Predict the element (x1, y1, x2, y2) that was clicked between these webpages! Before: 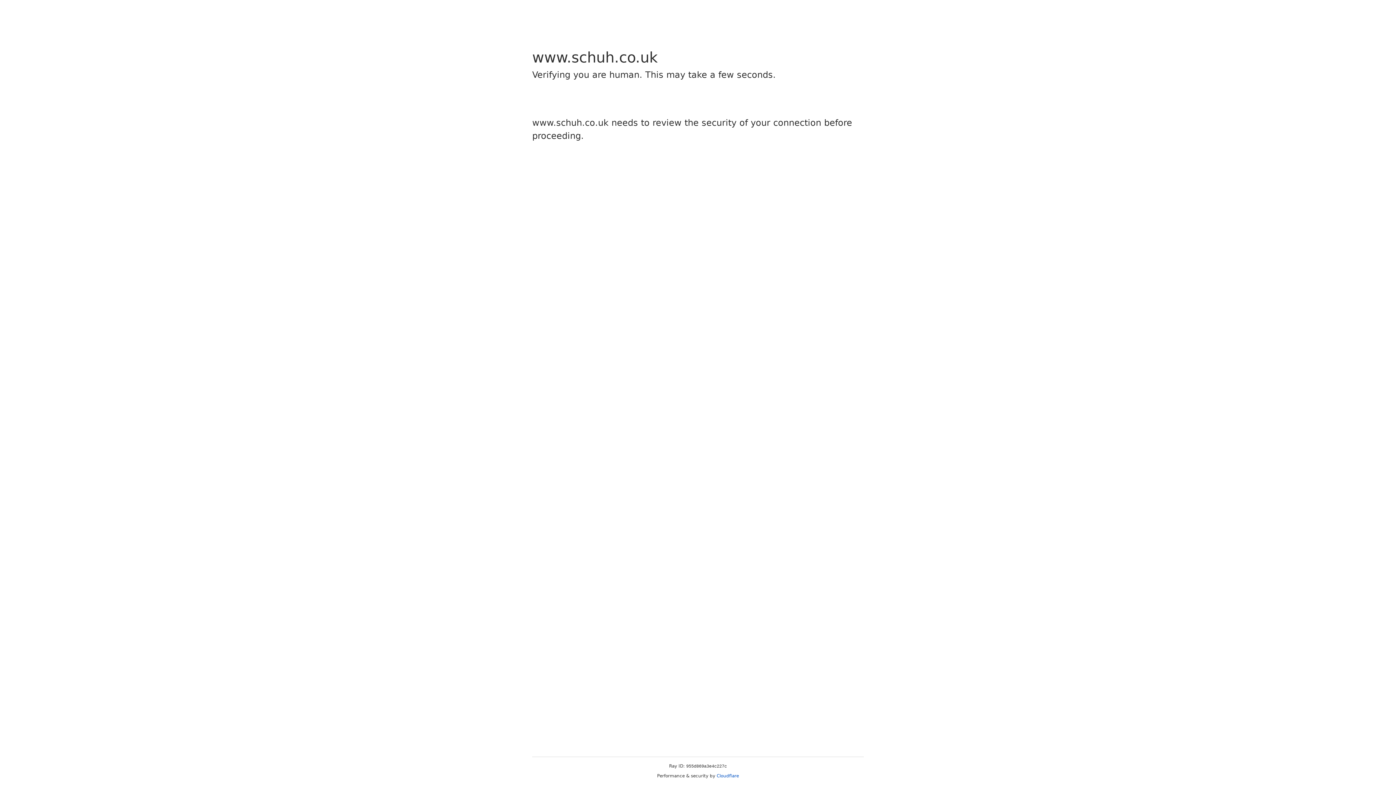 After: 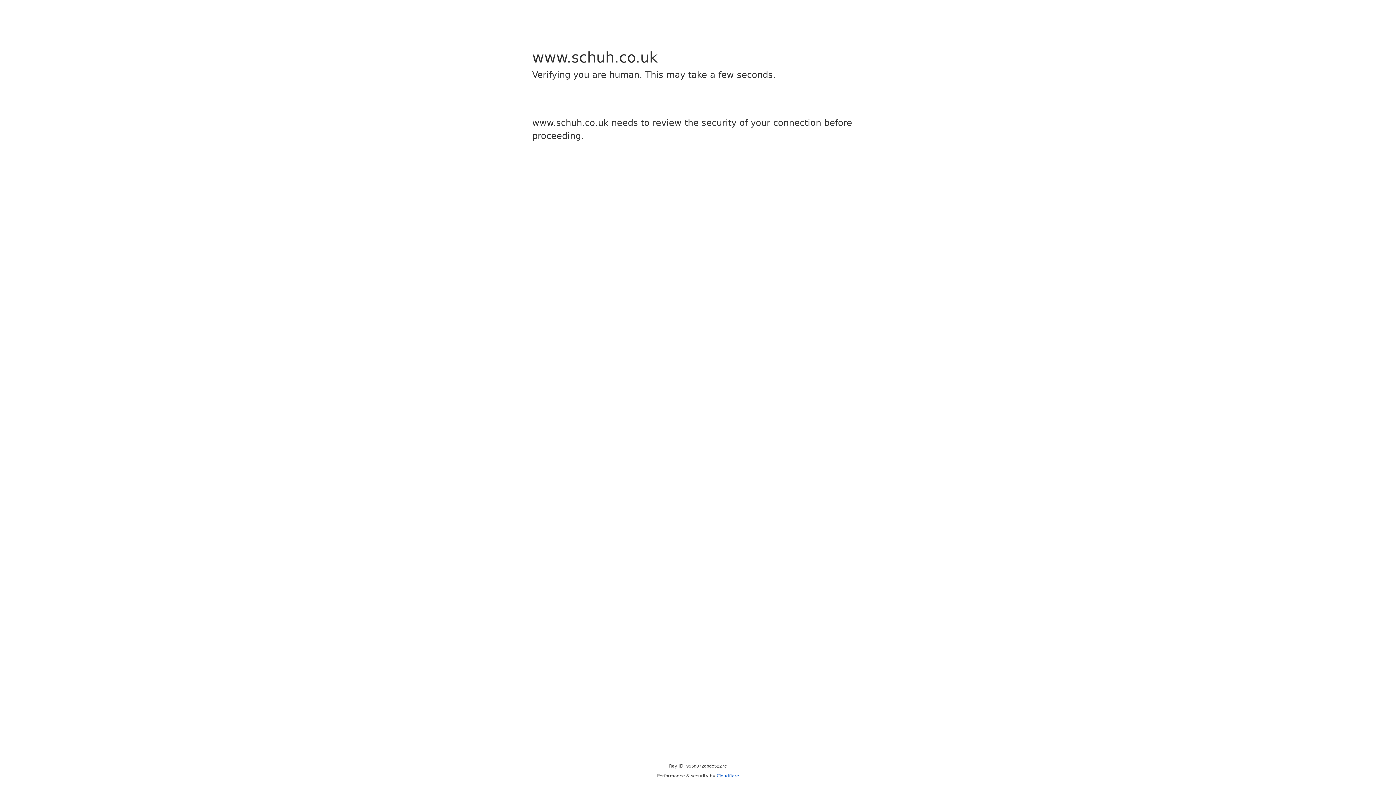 Action: bbox: (716, 773, 739, 778) label: Cloudflare